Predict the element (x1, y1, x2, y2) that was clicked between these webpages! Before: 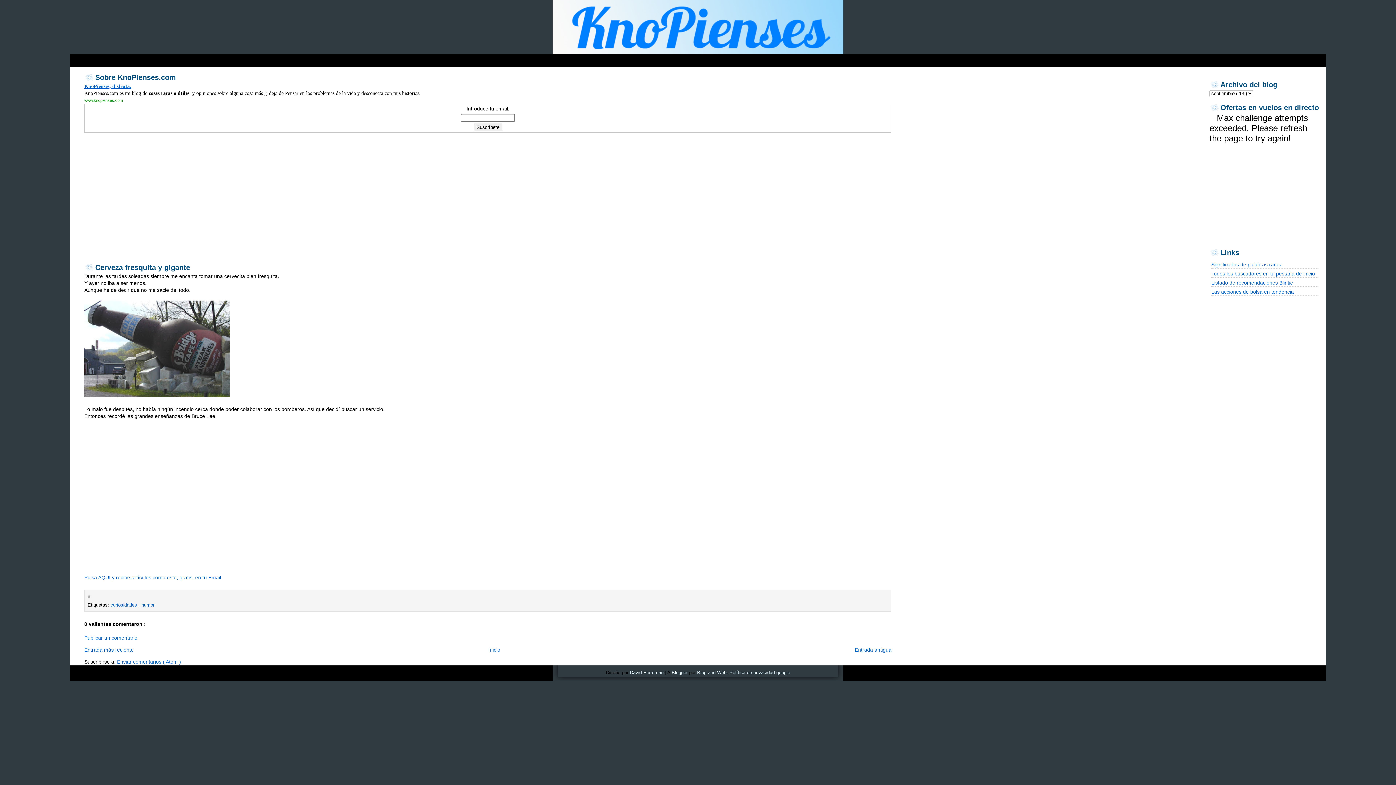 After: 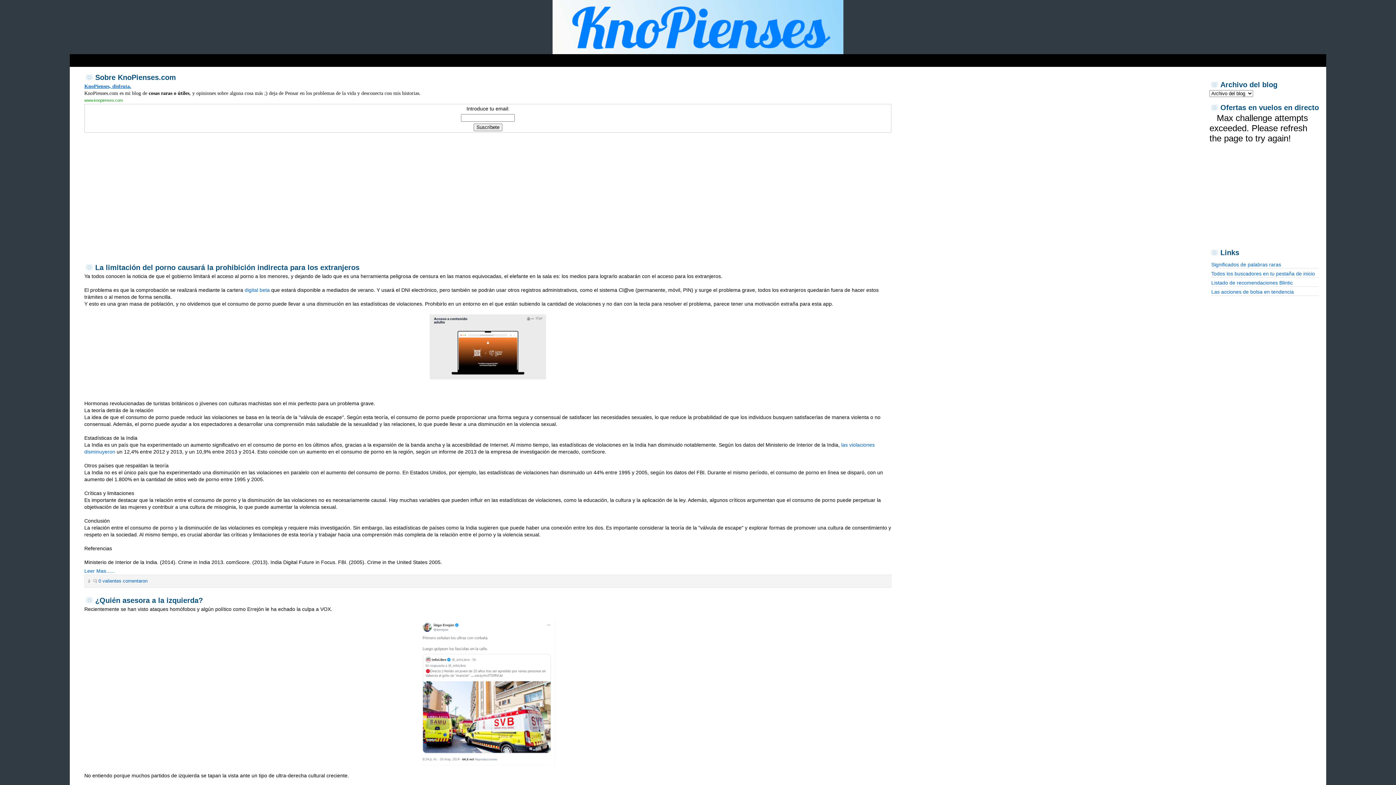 Action: bbox: (84, 83, 131, 89) label: KnoPienses, disfruta.